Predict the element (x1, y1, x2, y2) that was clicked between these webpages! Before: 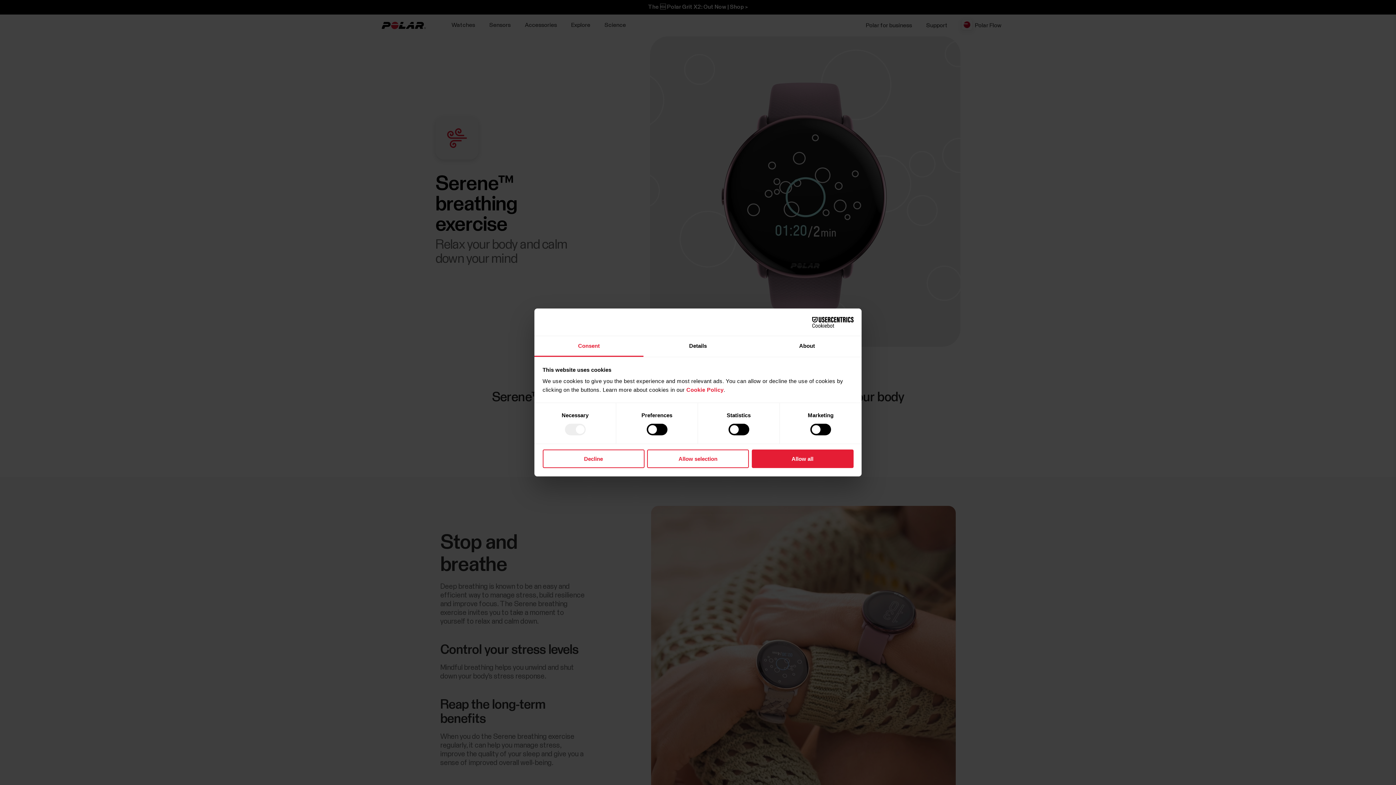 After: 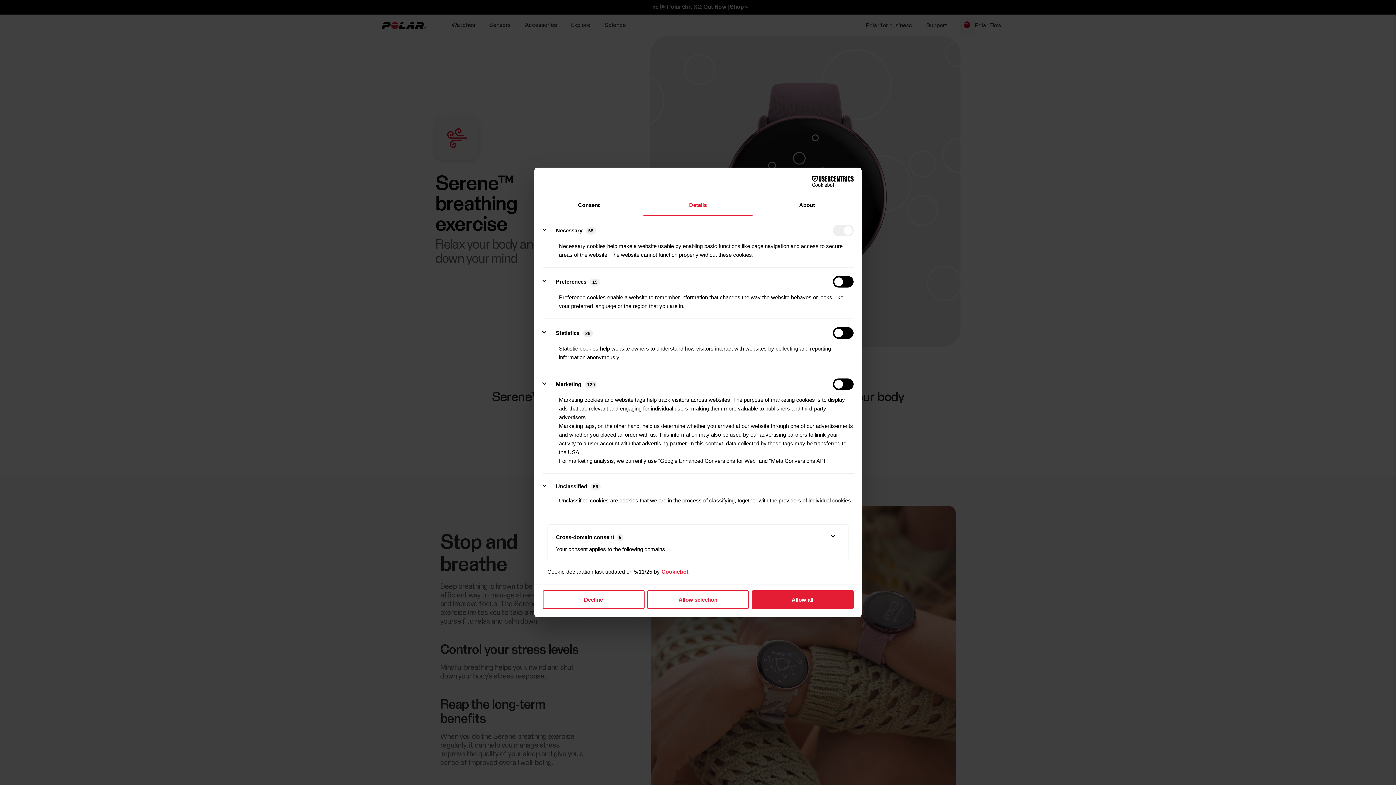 Action: bbox: (643, 336, 752, 357) label: Details